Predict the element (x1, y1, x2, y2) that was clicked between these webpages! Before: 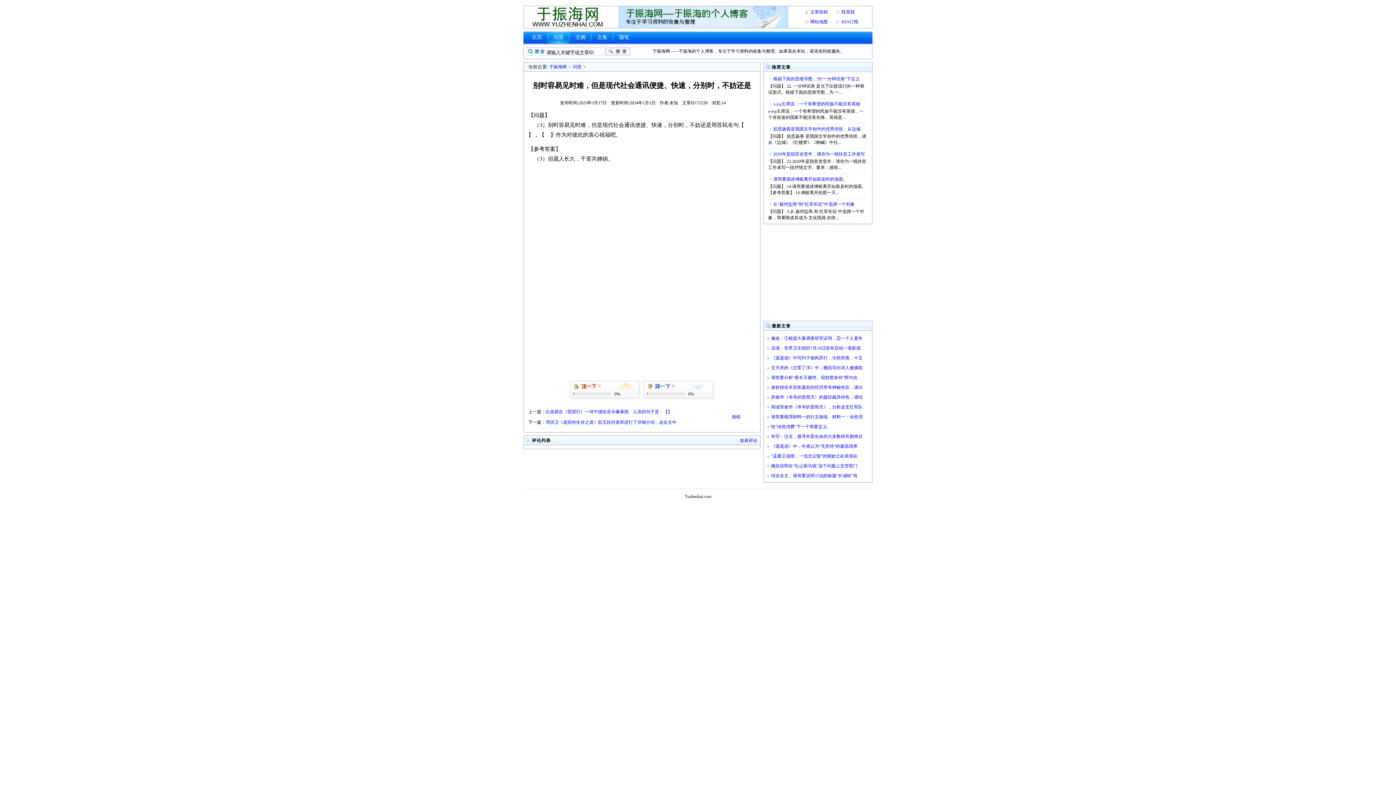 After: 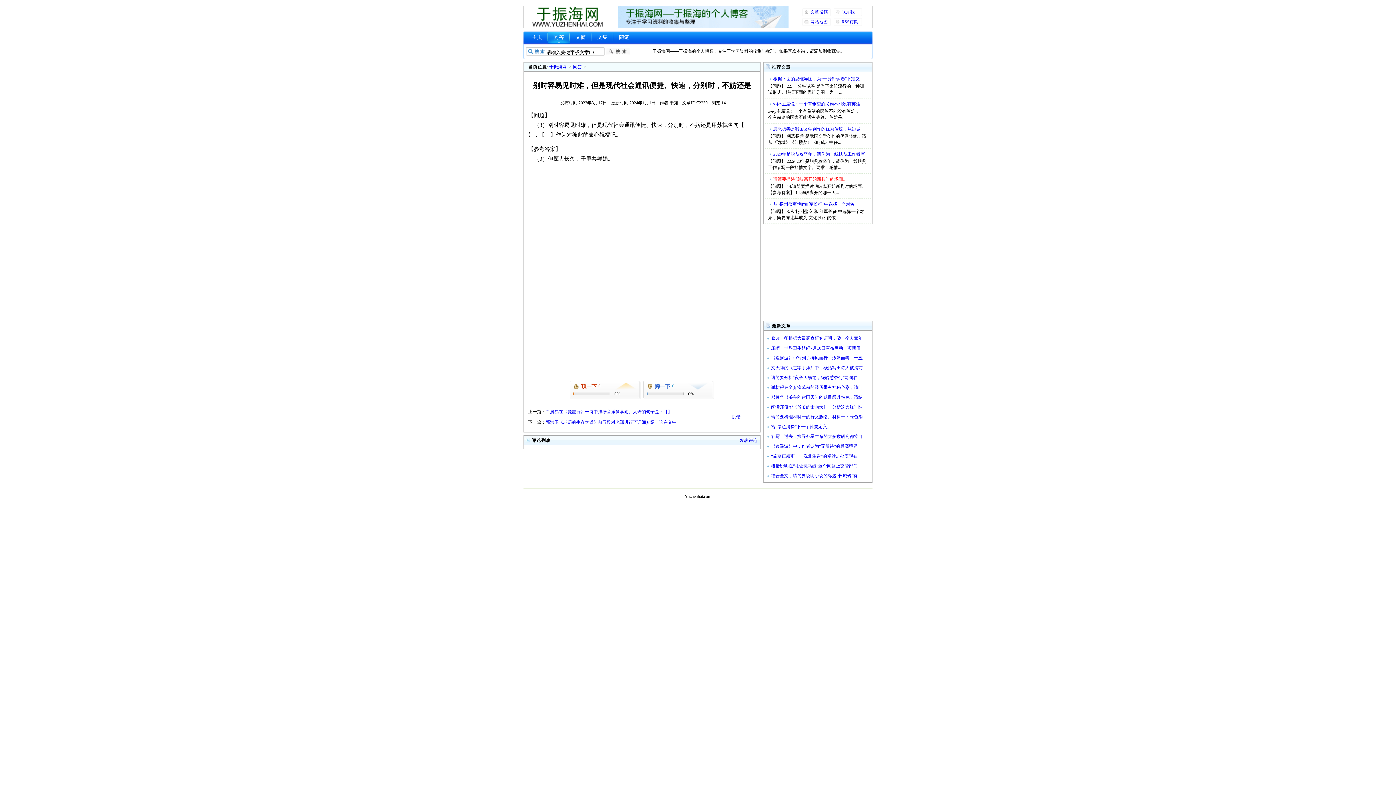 Action: bbox: (768, 175, 868, 183) label: 请简要描述傅岐离开始新县时的场面。